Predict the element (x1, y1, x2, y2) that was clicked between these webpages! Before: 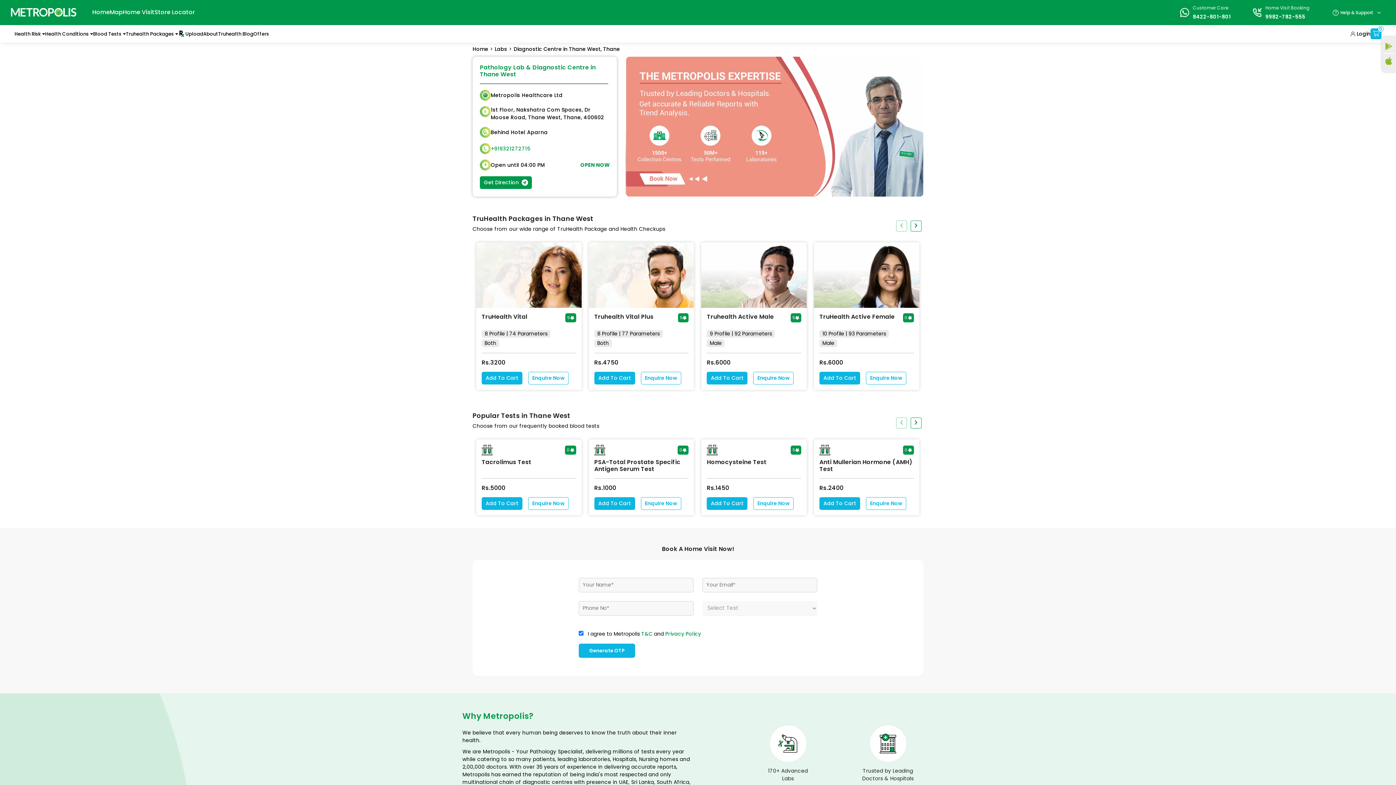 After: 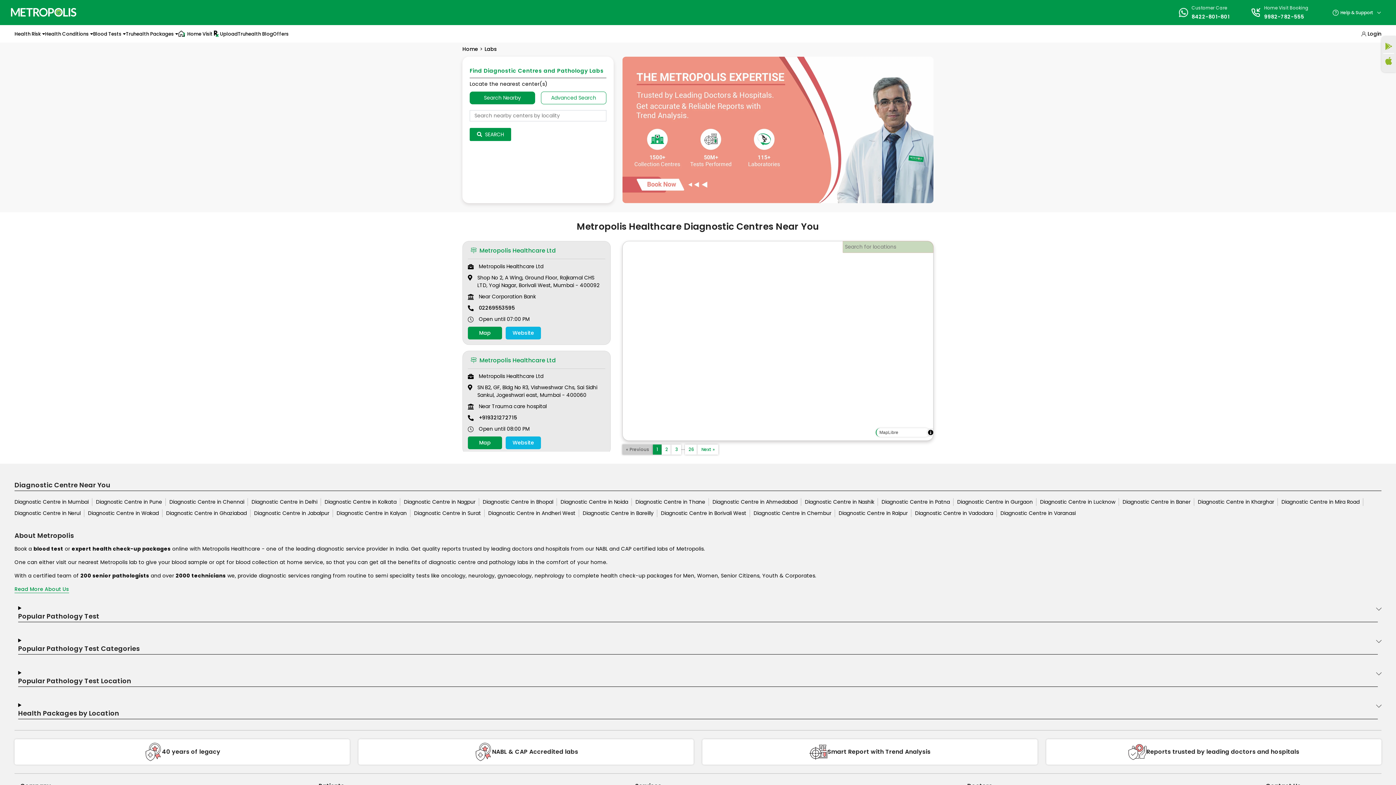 Action: bbox: (665, 630, 701, 637) label: Privacy Policy